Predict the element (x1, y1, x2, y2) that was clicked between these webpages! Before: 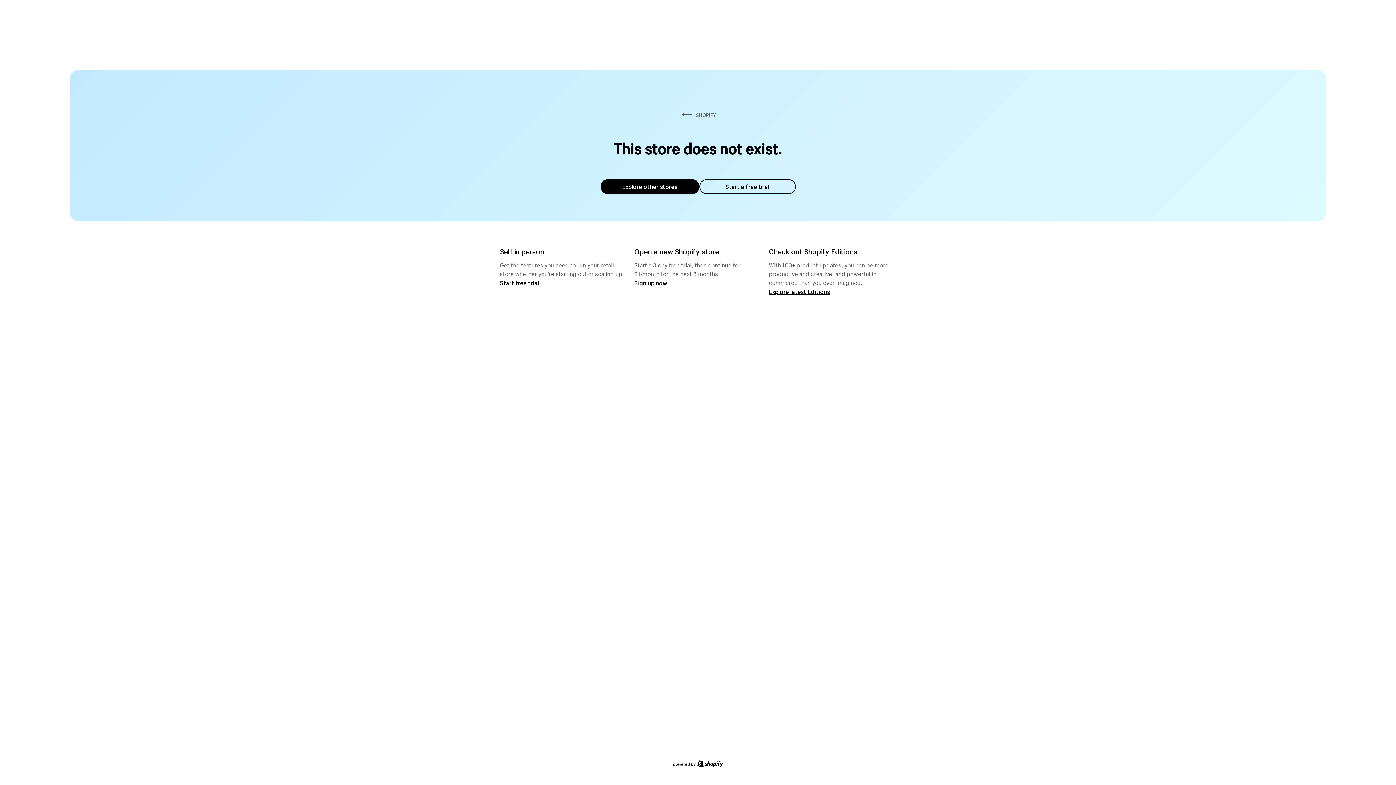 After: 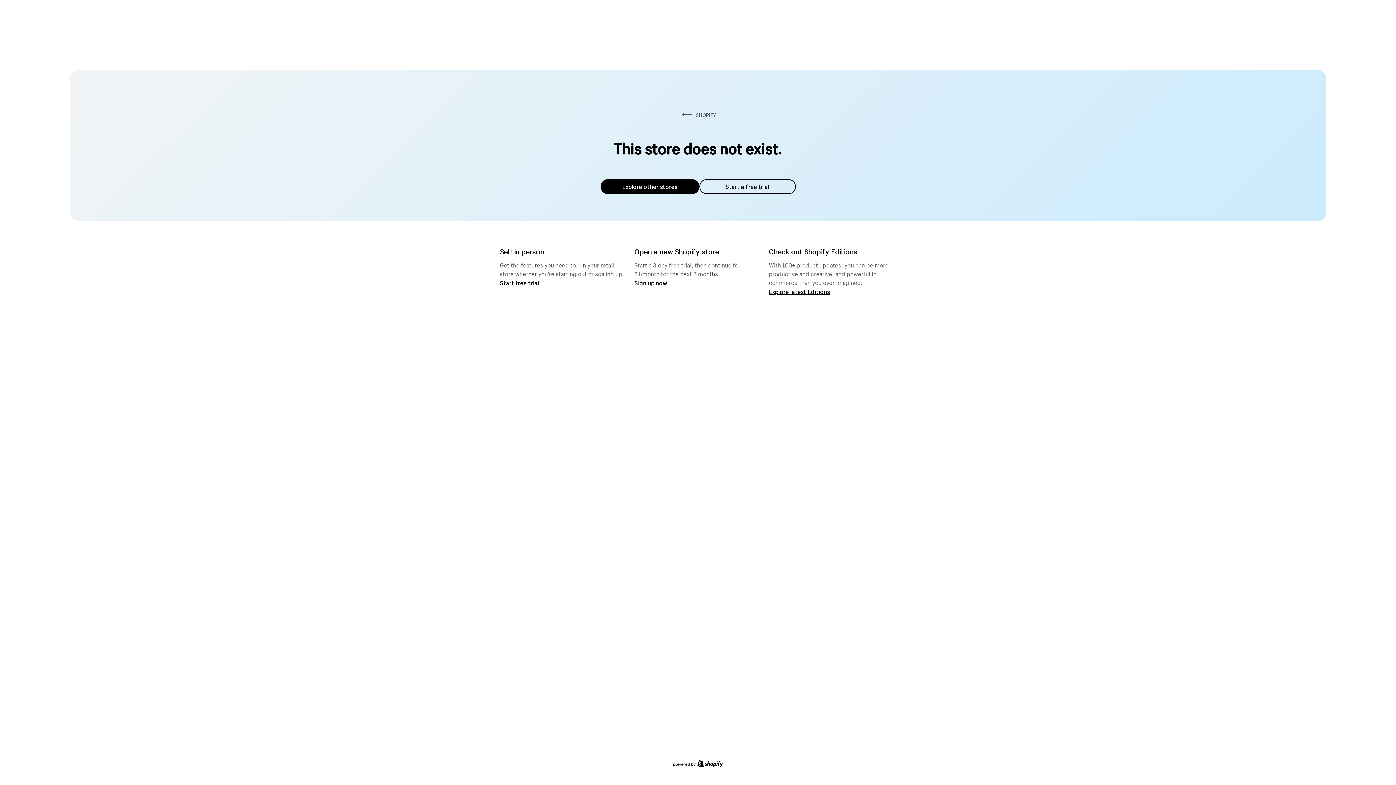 Action: bbox: (600, 179, 699, 194) label: Explore other stores